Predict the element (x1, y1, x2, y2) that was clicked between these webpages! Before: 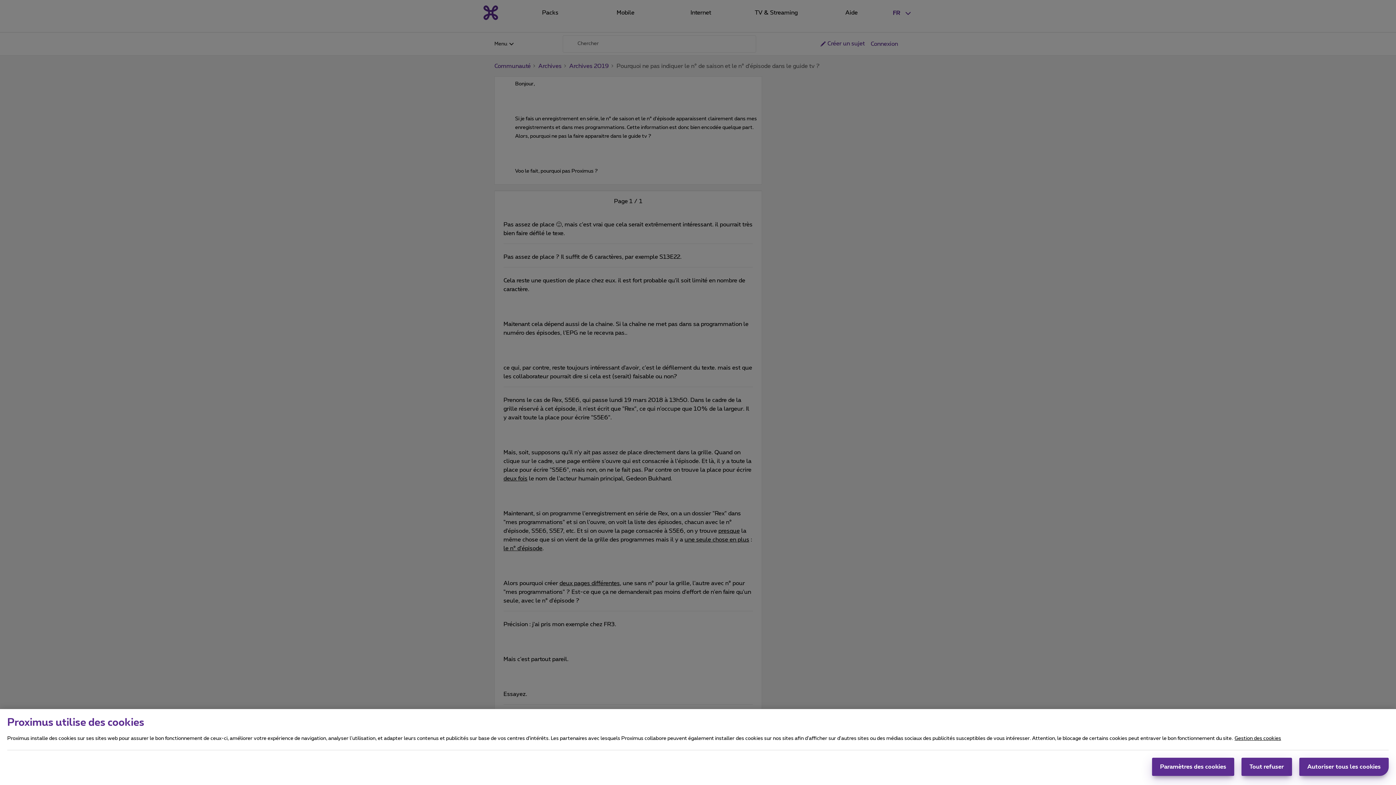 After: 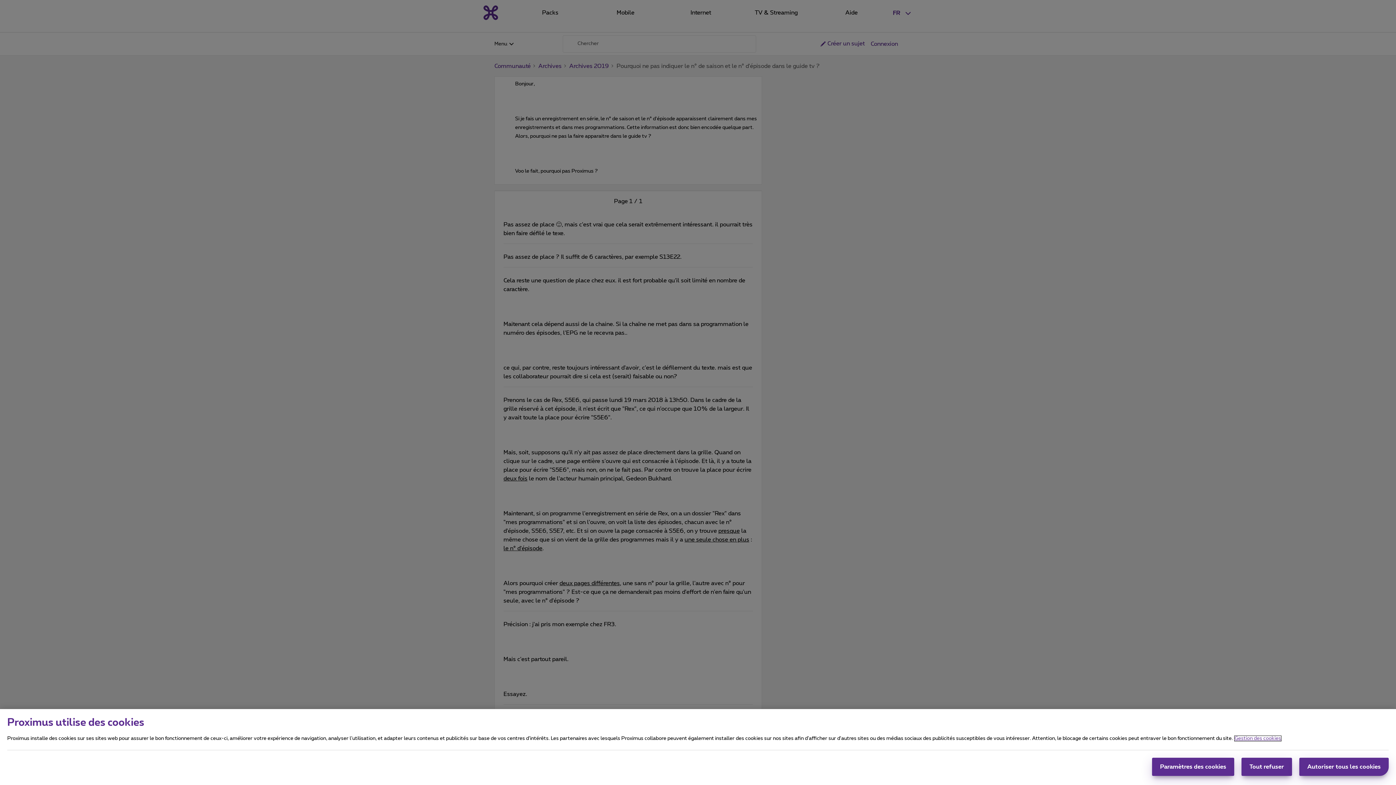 Action: label: Pour en savoir plus sur la protection de votre vie privée, s'ouvre dans un nouvel onglet bbox: (1234, 736, 1281, 741)